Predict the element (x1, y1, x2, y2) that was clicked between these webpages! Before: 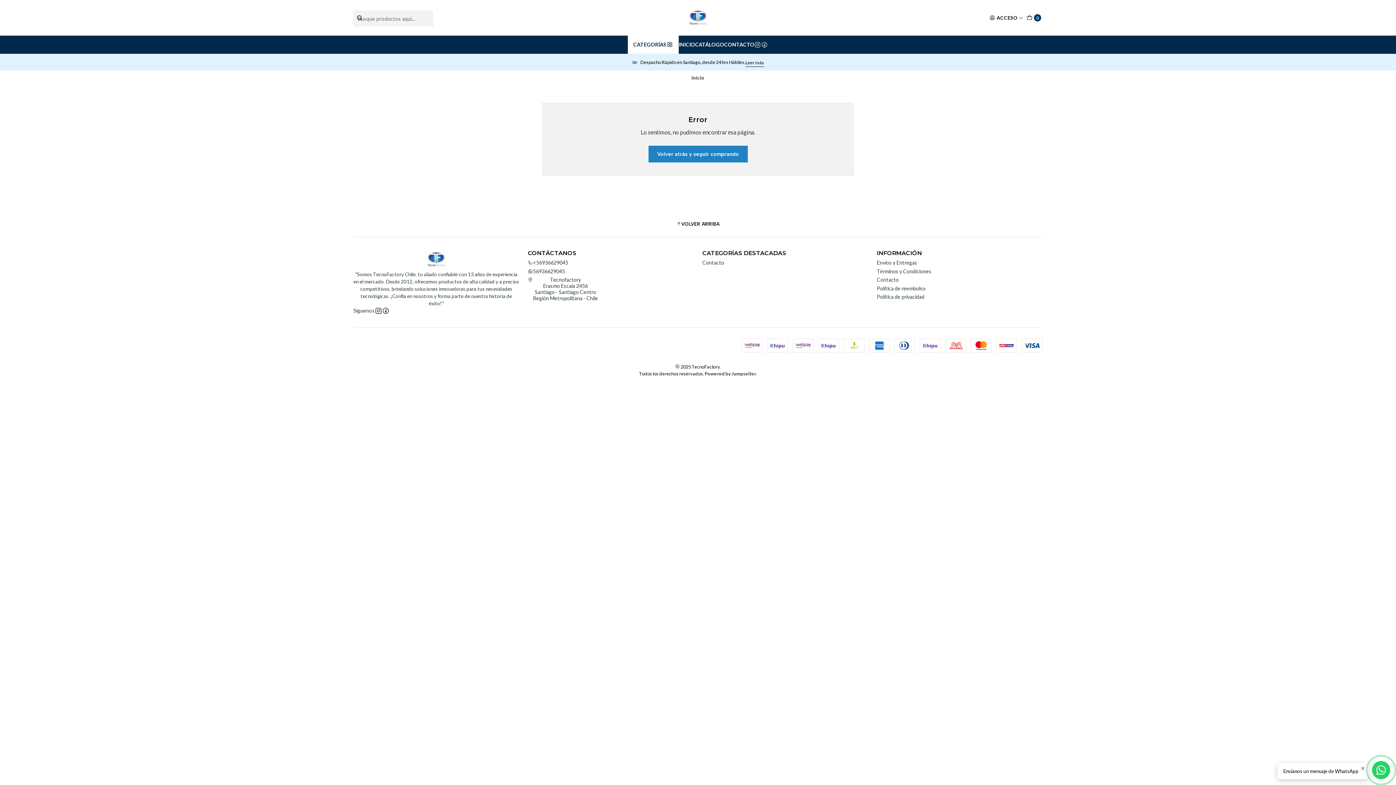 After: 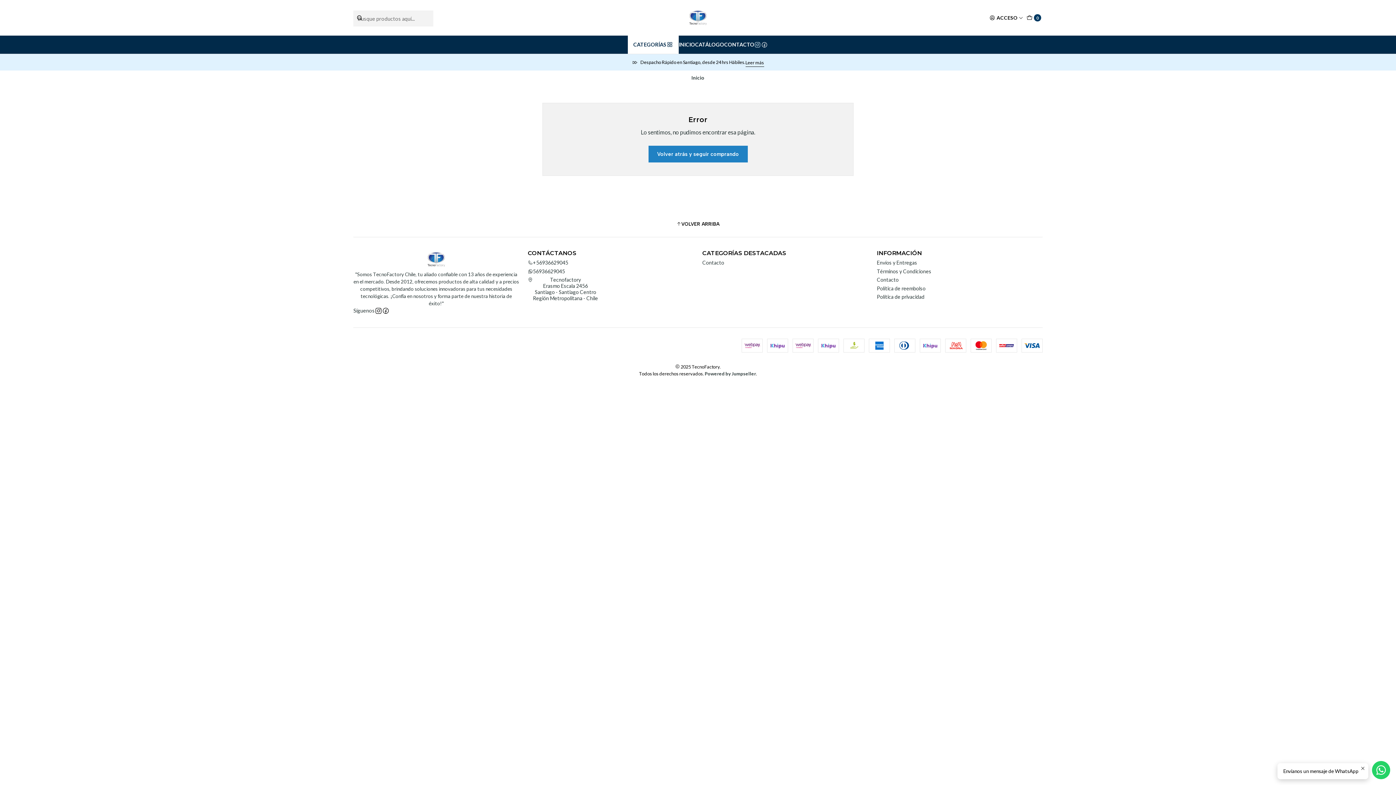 Action: bbox: (754, 35, 761, 53)